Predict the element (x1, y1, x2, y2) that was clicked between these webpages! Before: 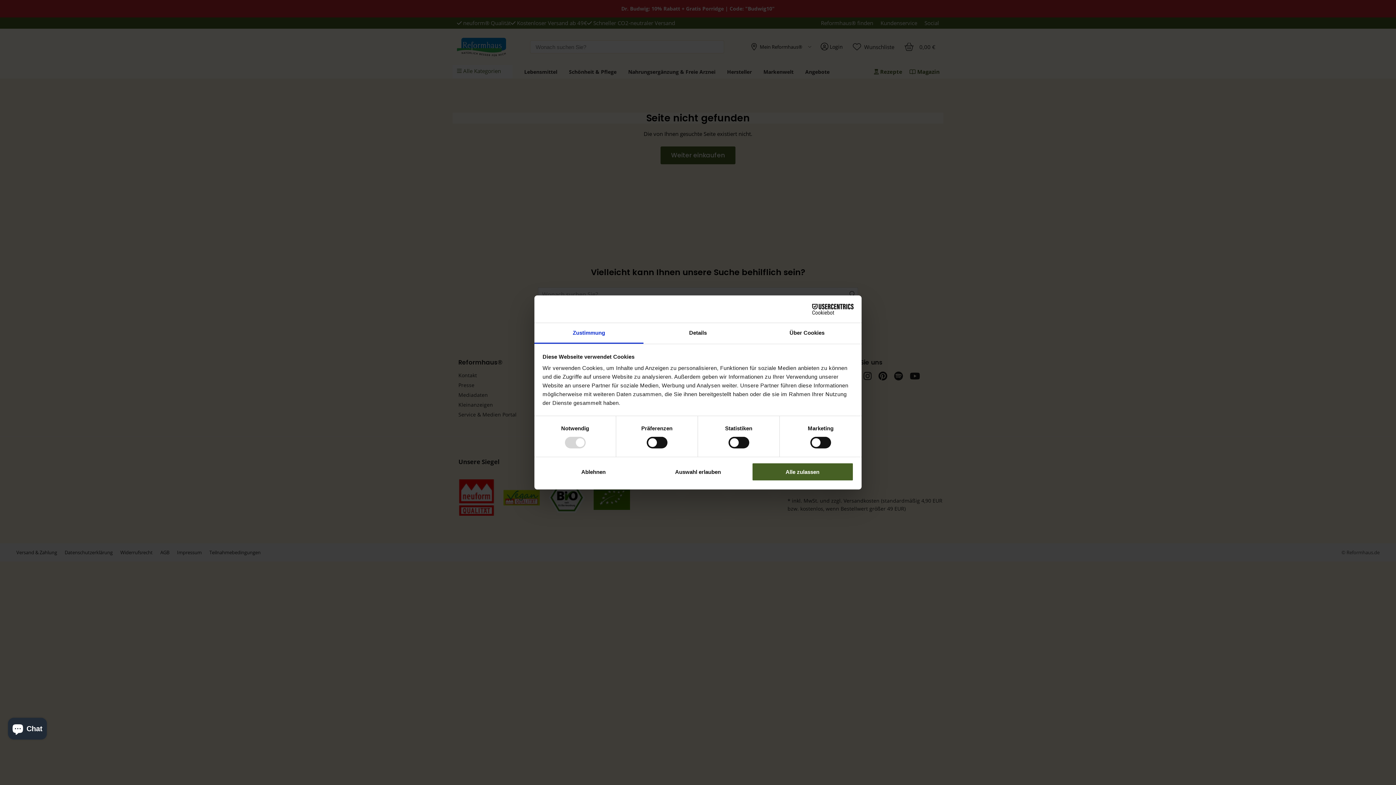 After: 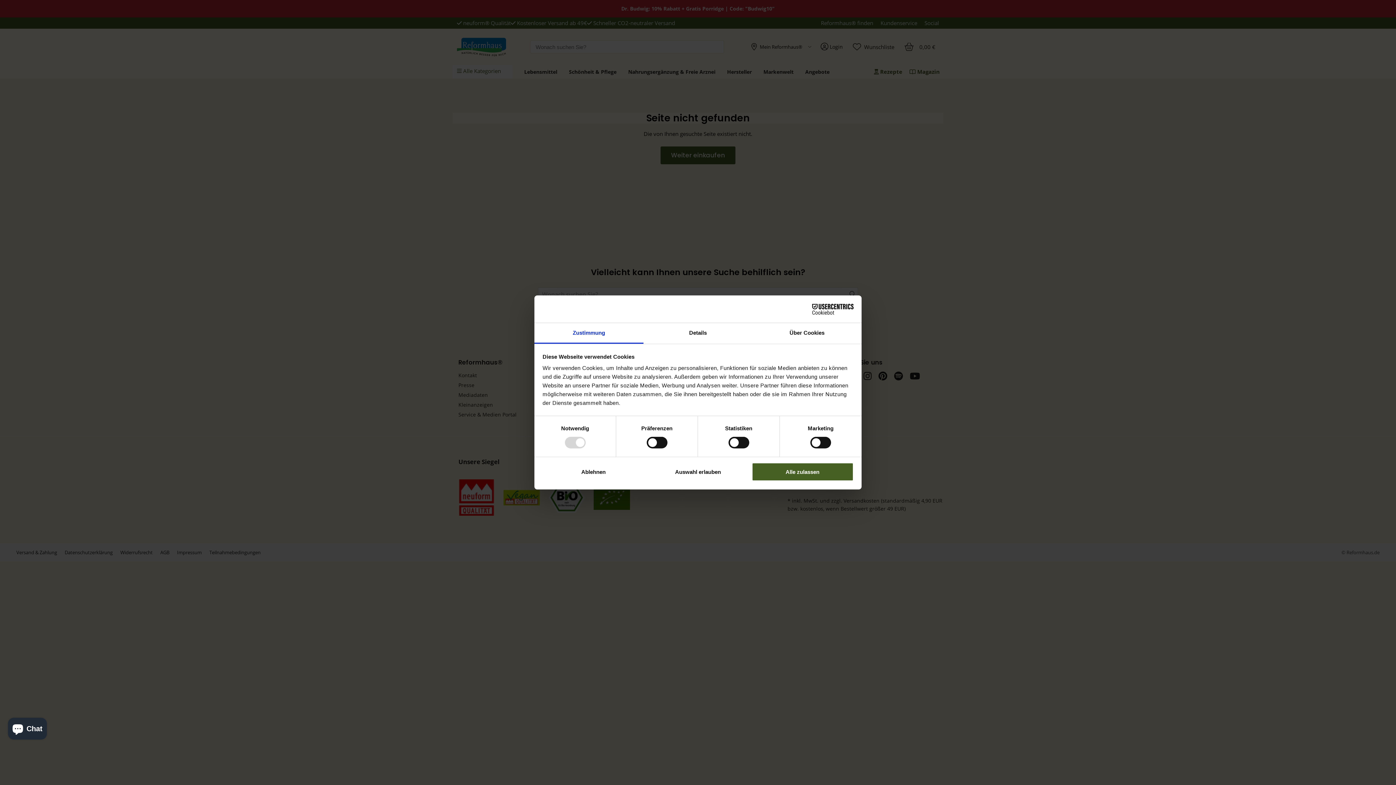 Action: label: Zustimmung bbox: (534, 323, 643, 343)